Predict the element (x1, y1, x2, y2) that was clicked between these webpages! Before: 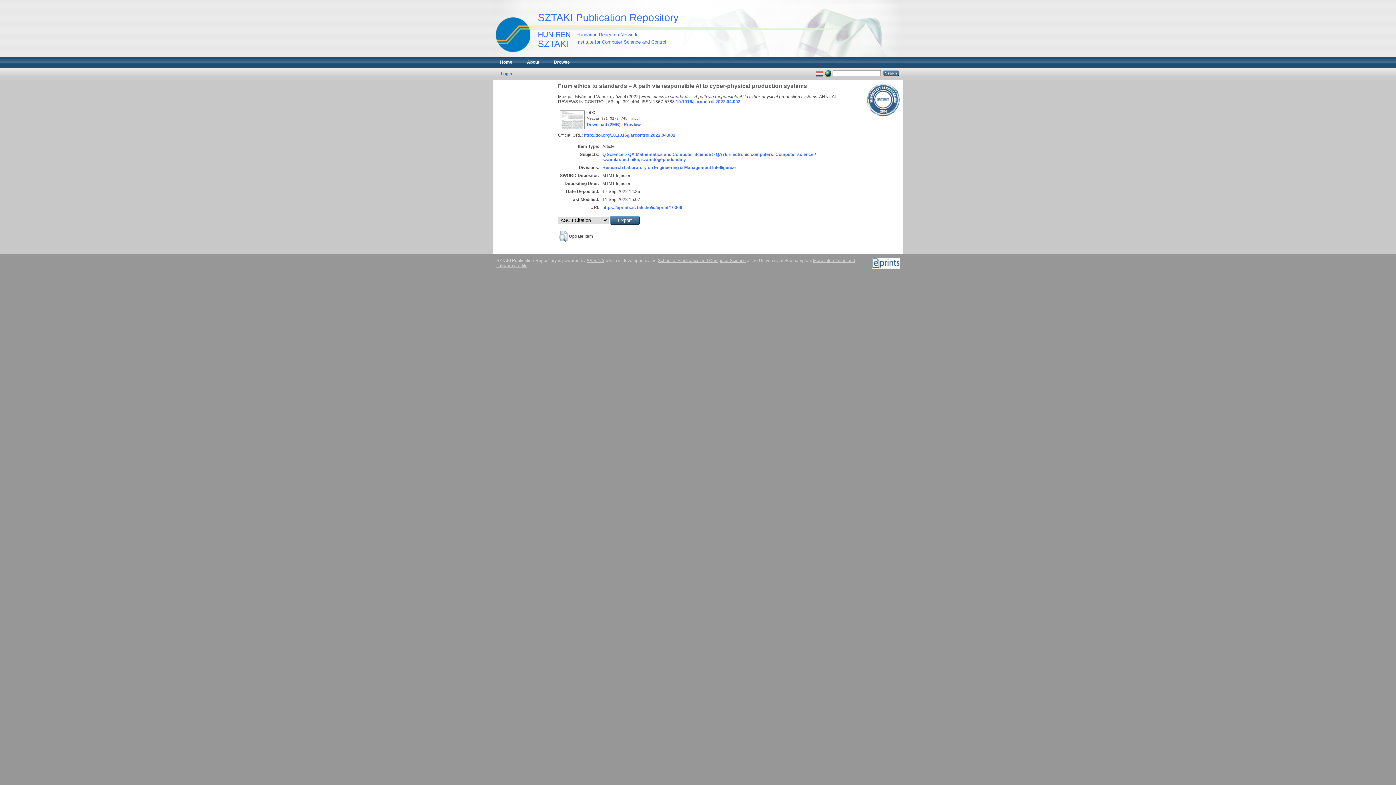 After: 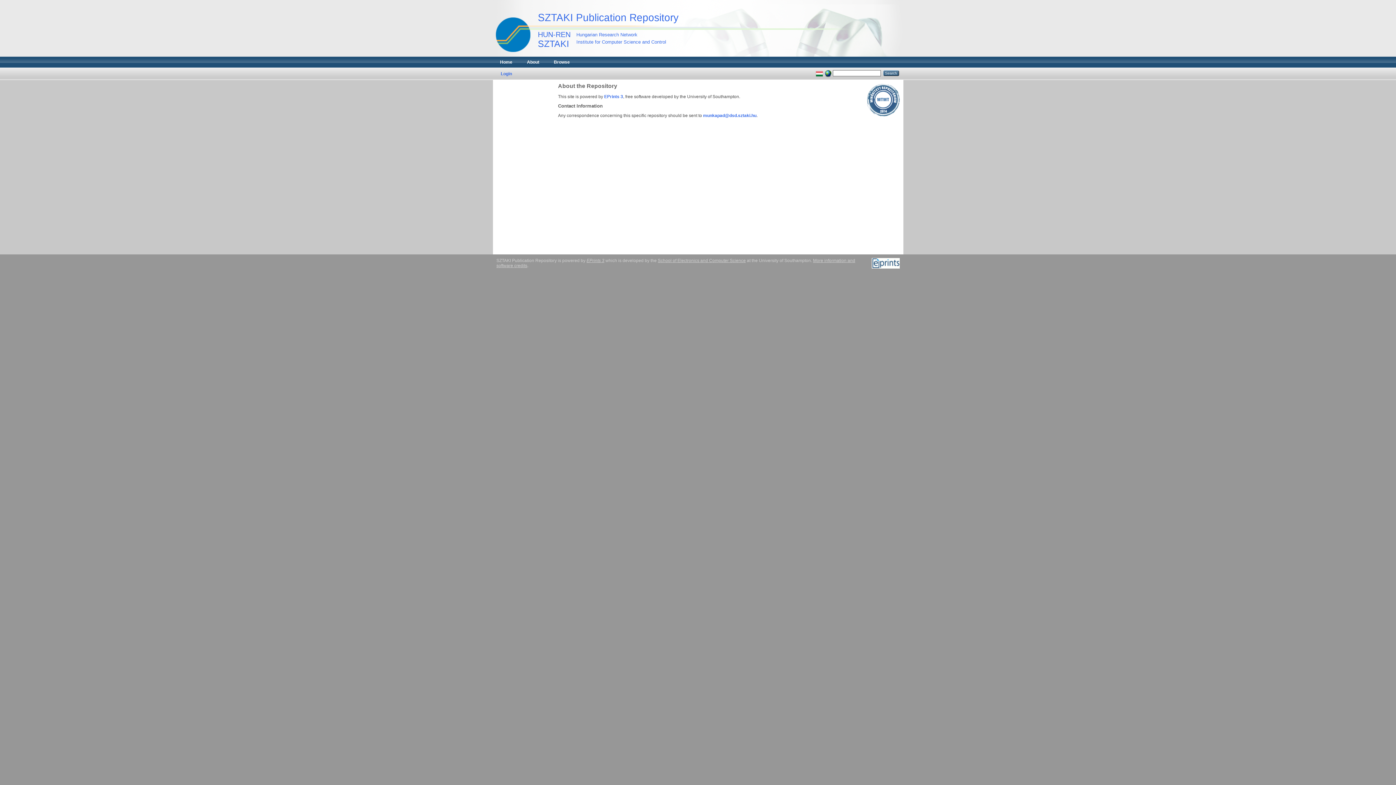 Action: bbox: (519, 56, 546, 67) label: About